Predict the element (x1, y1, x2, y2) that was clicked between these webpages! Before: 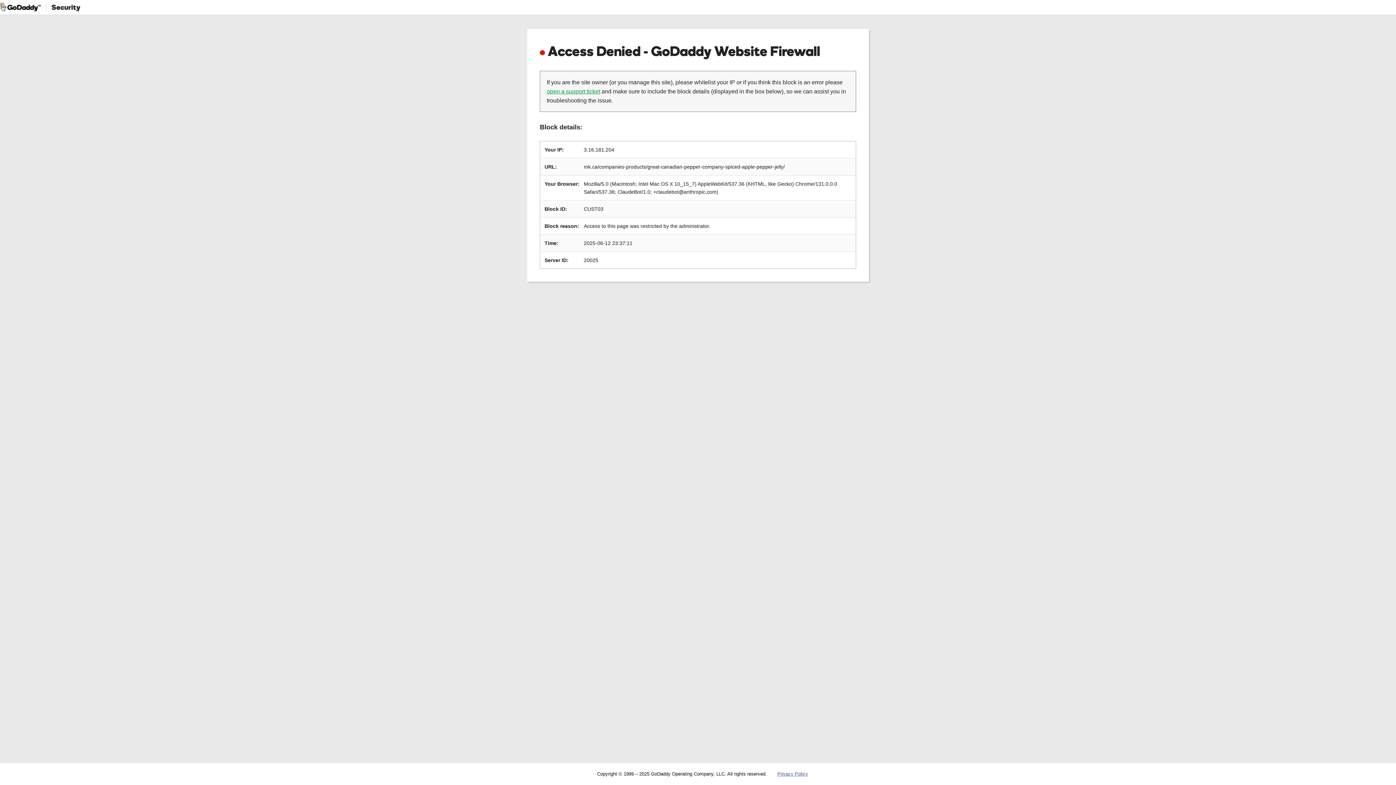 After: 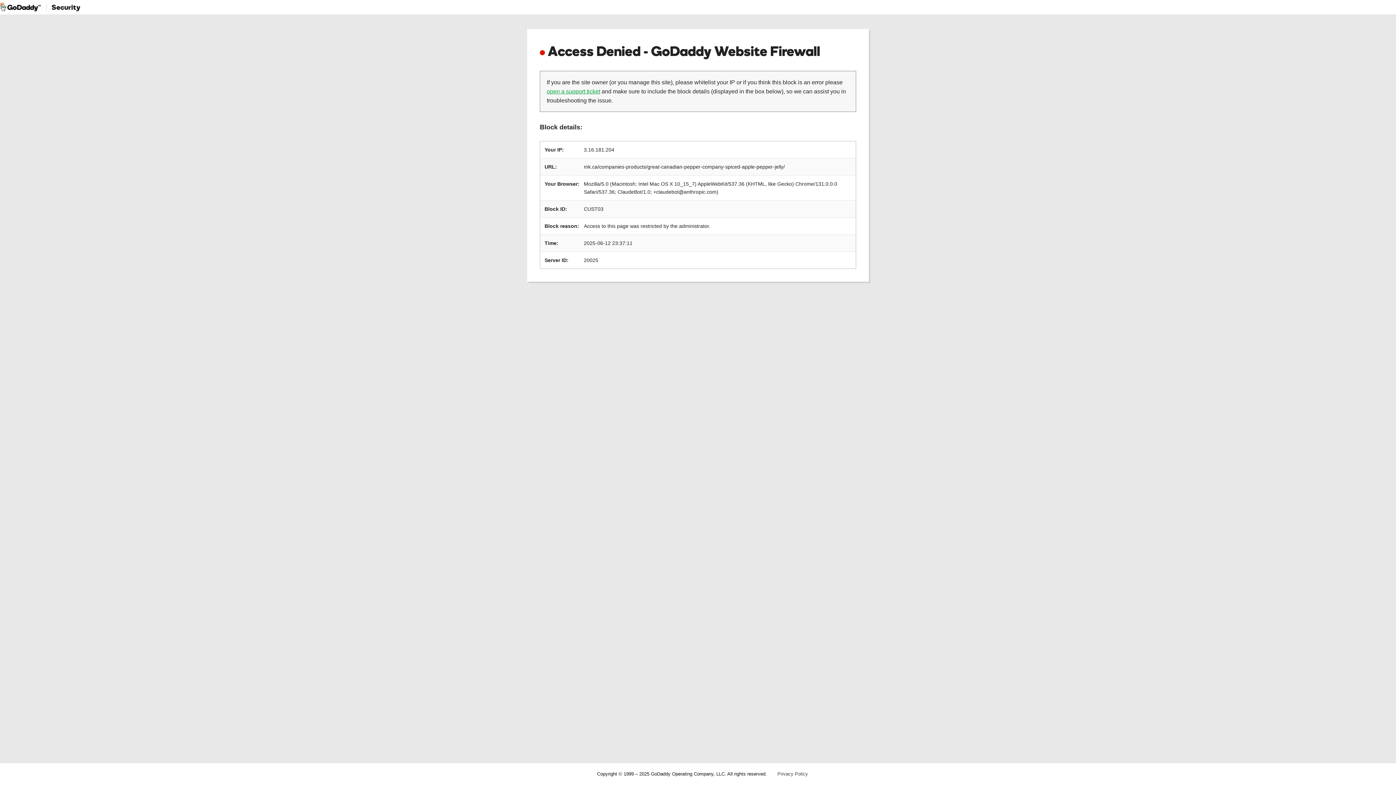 Action: label: Privacy Policy bbox: (777, 771, 808, 777)